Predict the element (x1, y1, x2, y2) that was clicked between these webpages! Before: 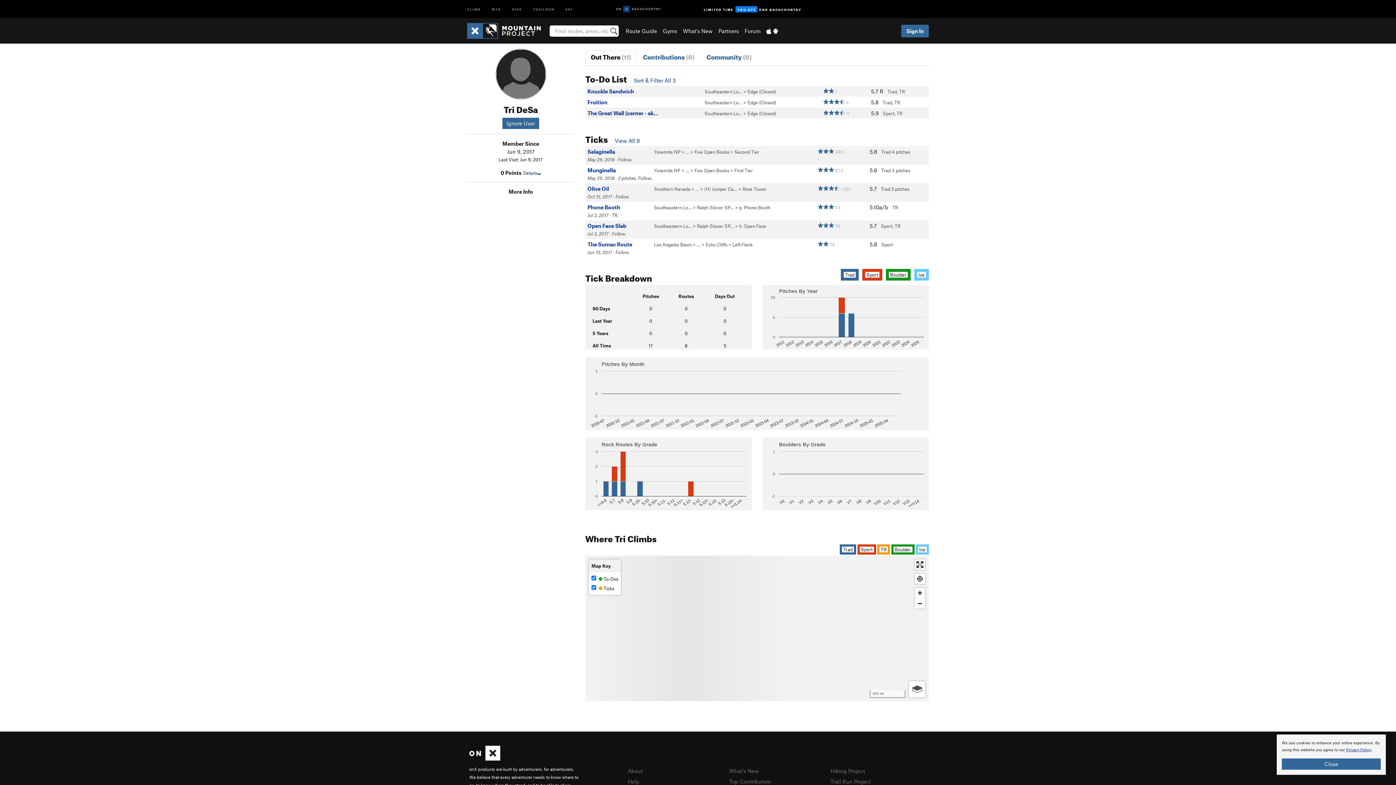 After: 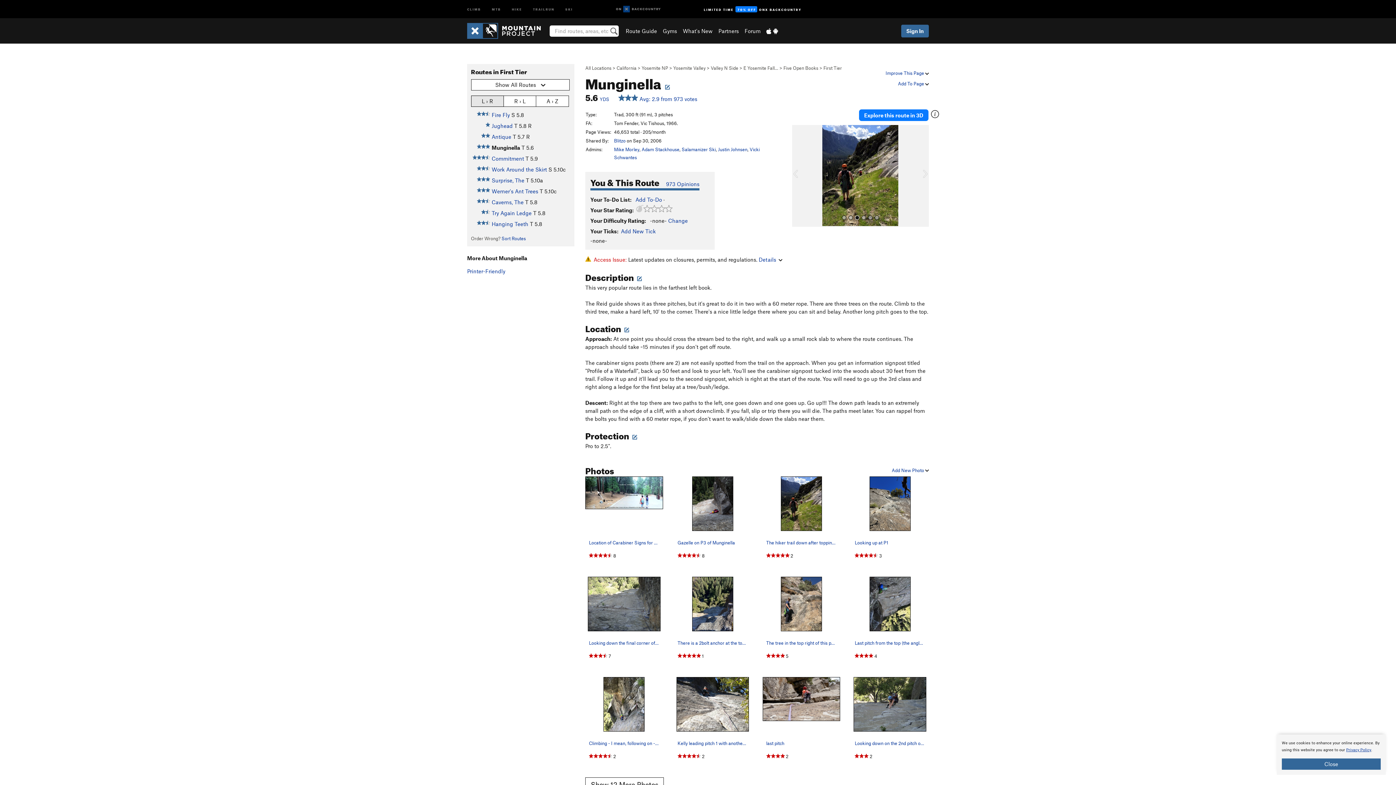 Action: label: Munginella bbox: (587, 166, 616, 173)